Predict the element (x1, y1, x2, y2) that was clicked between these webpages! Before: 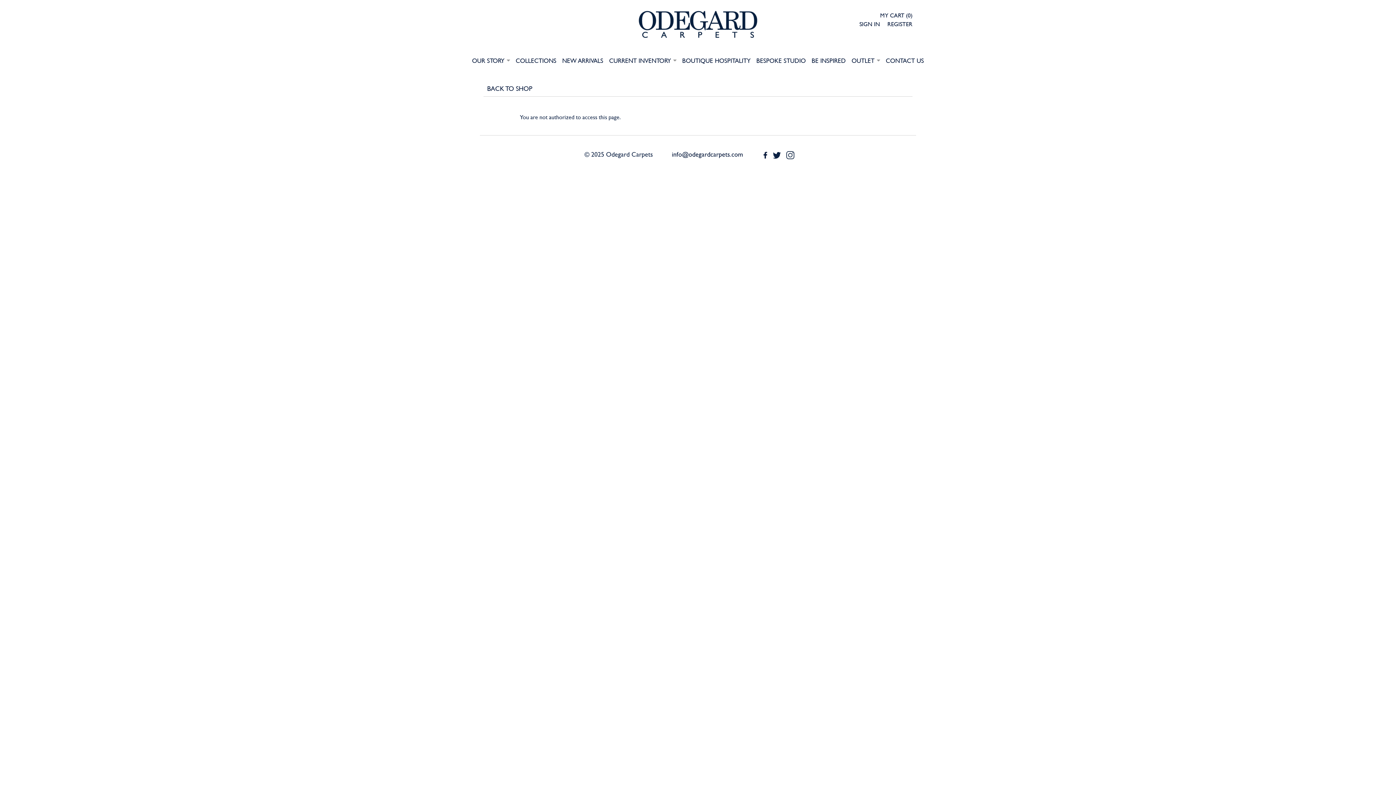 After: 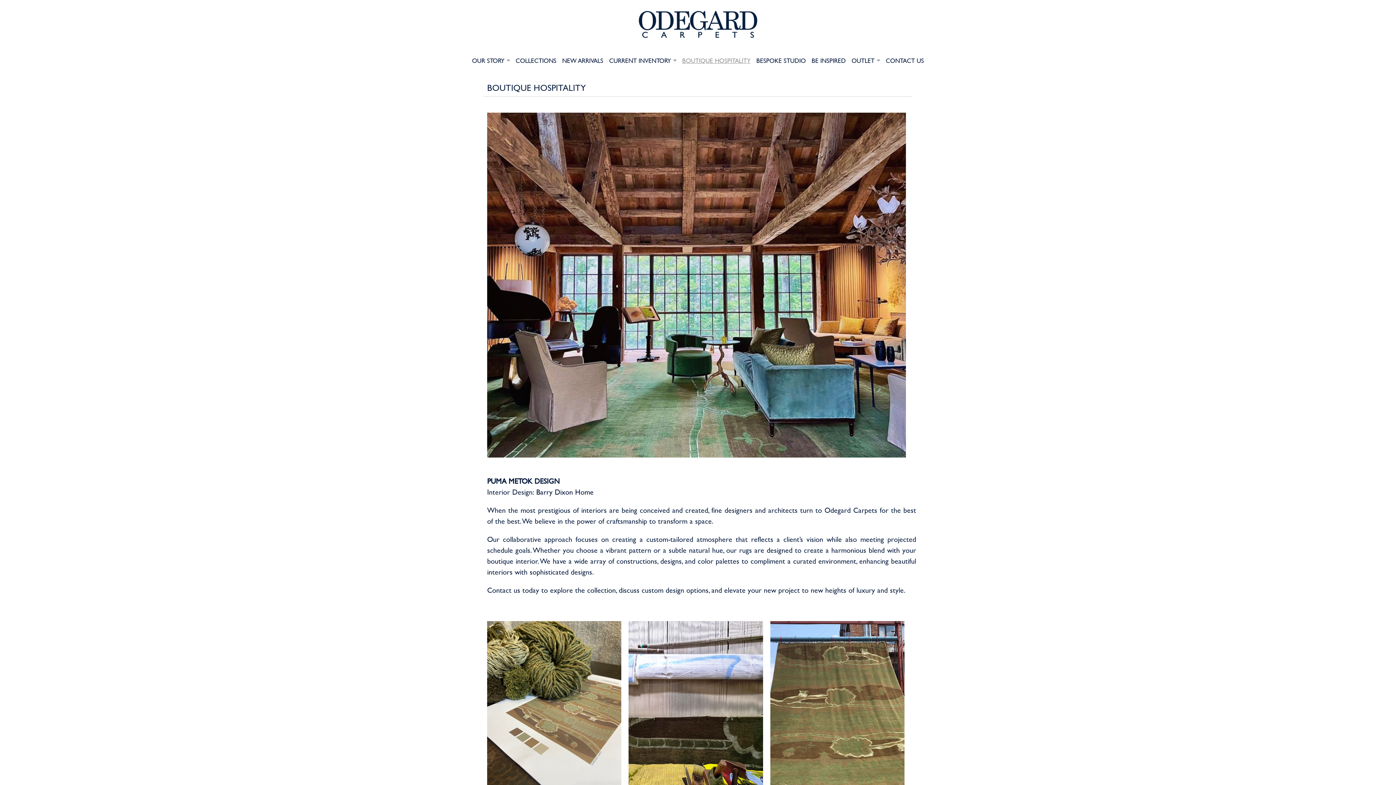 Action: label: BOUTIQUE HOSPITALITY bbox: (679, 49, 753, 71)